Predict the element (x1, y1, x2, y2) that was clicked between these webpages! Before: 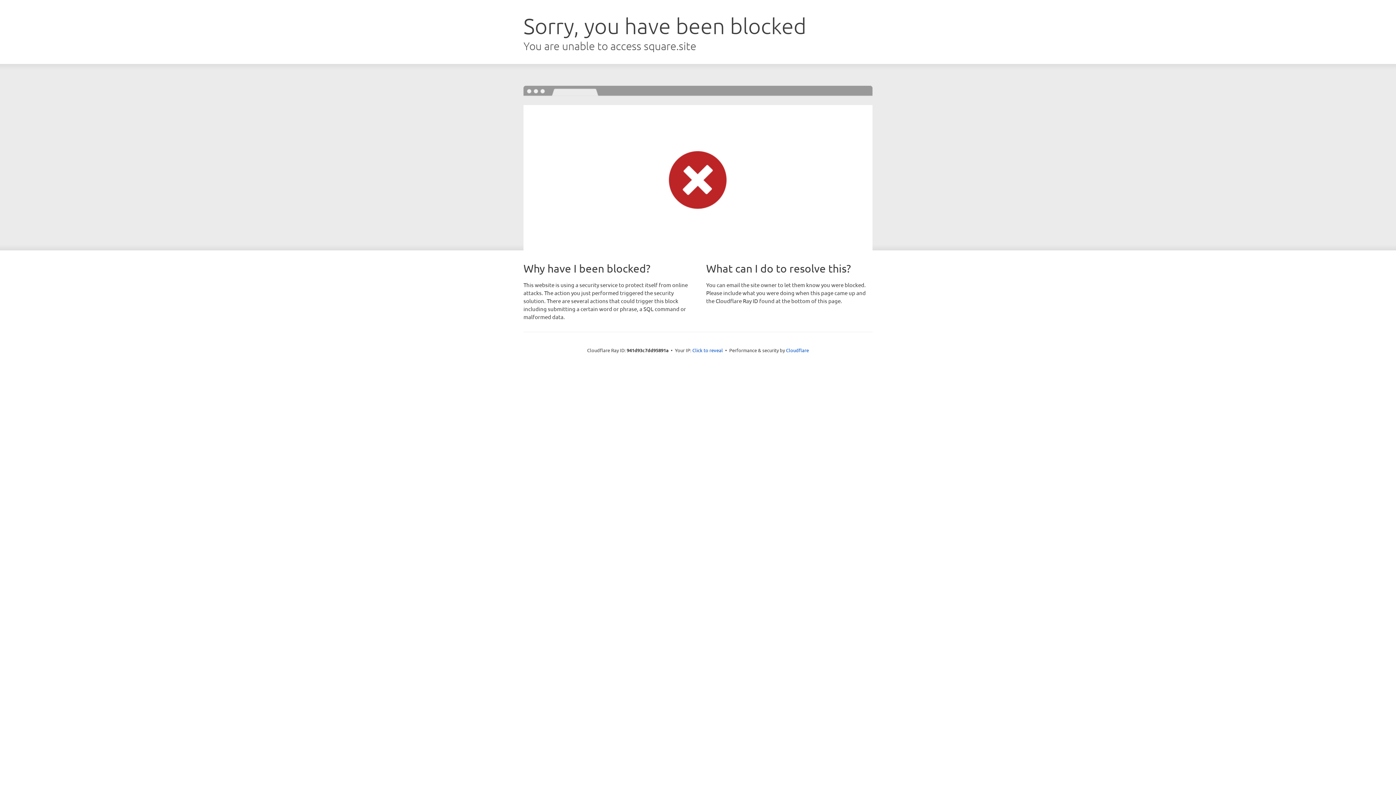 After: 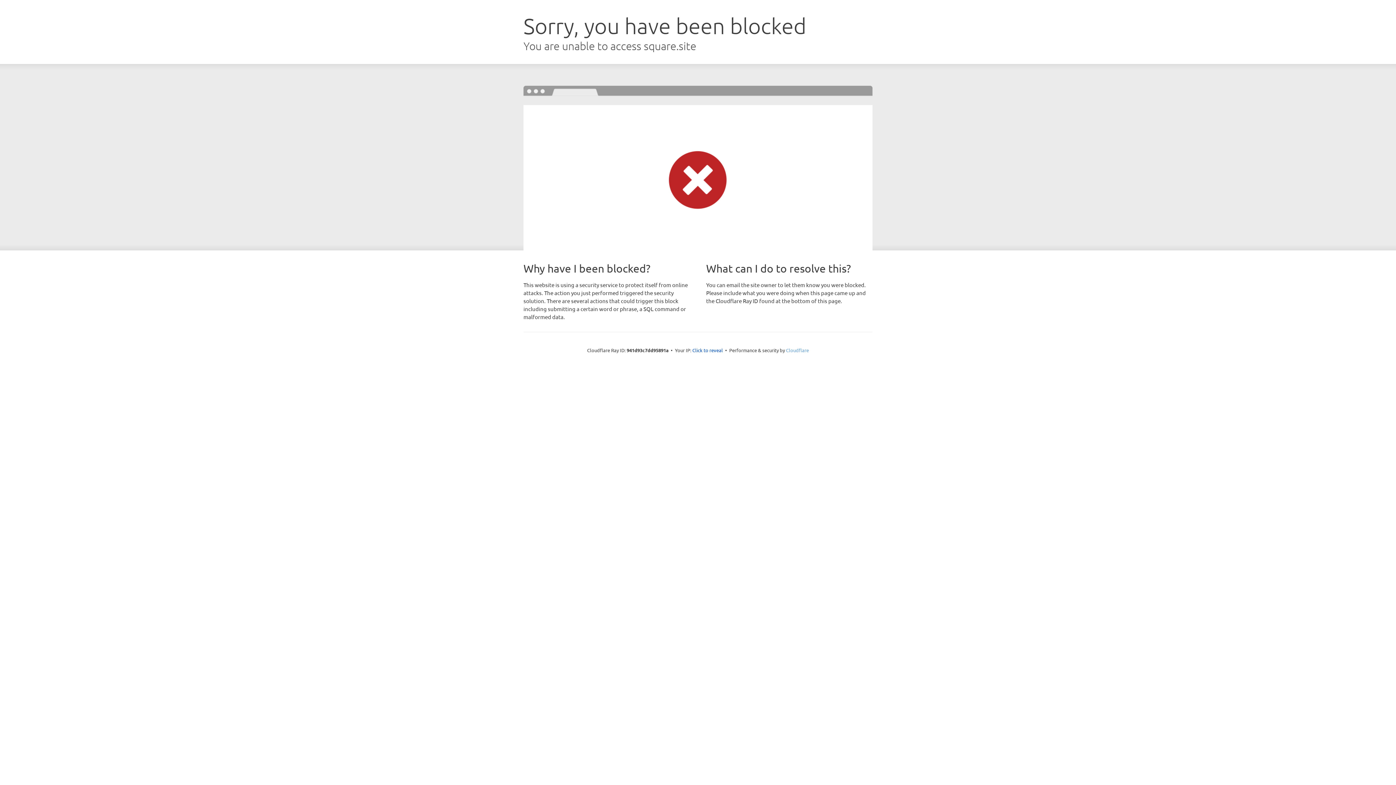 Action: label: Cloudflare bbox: (786, 347, 809, 353)